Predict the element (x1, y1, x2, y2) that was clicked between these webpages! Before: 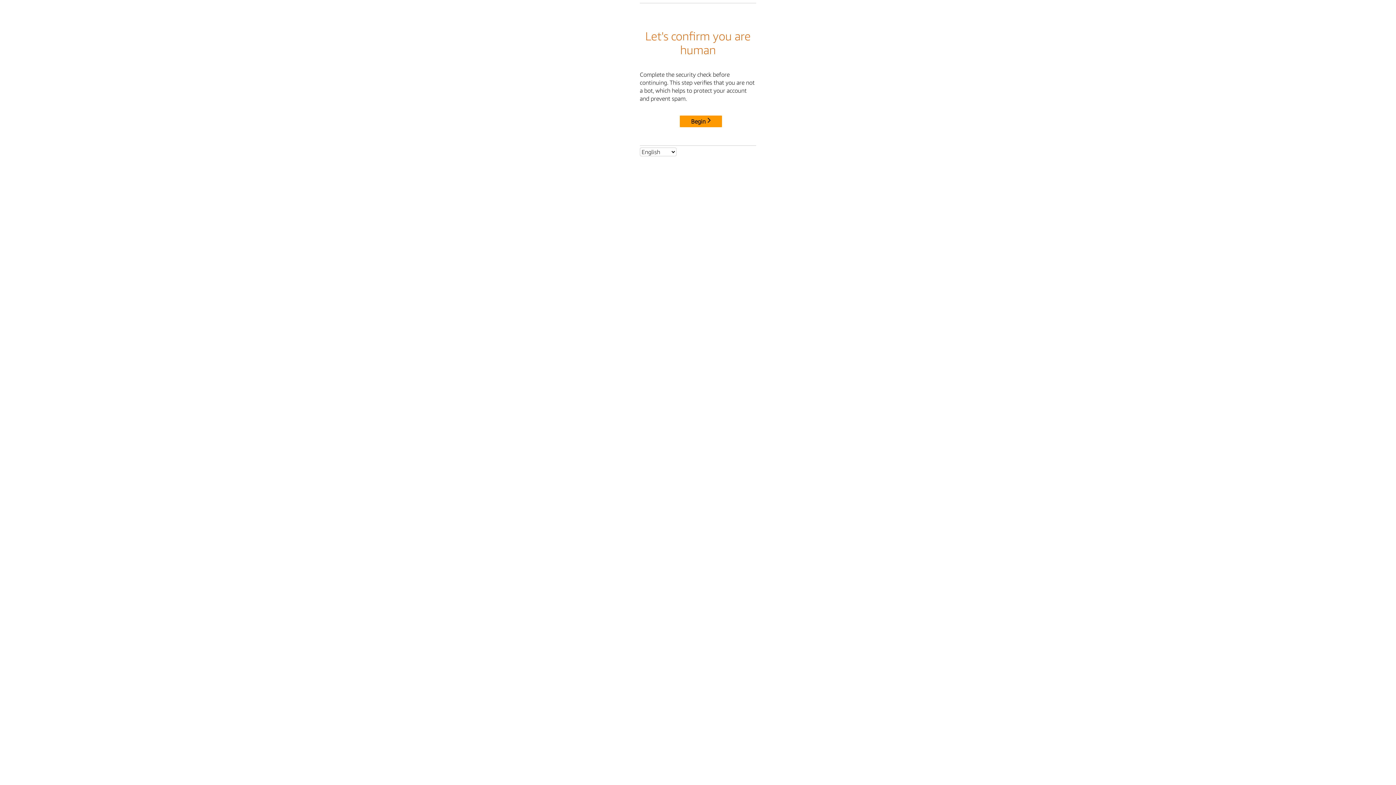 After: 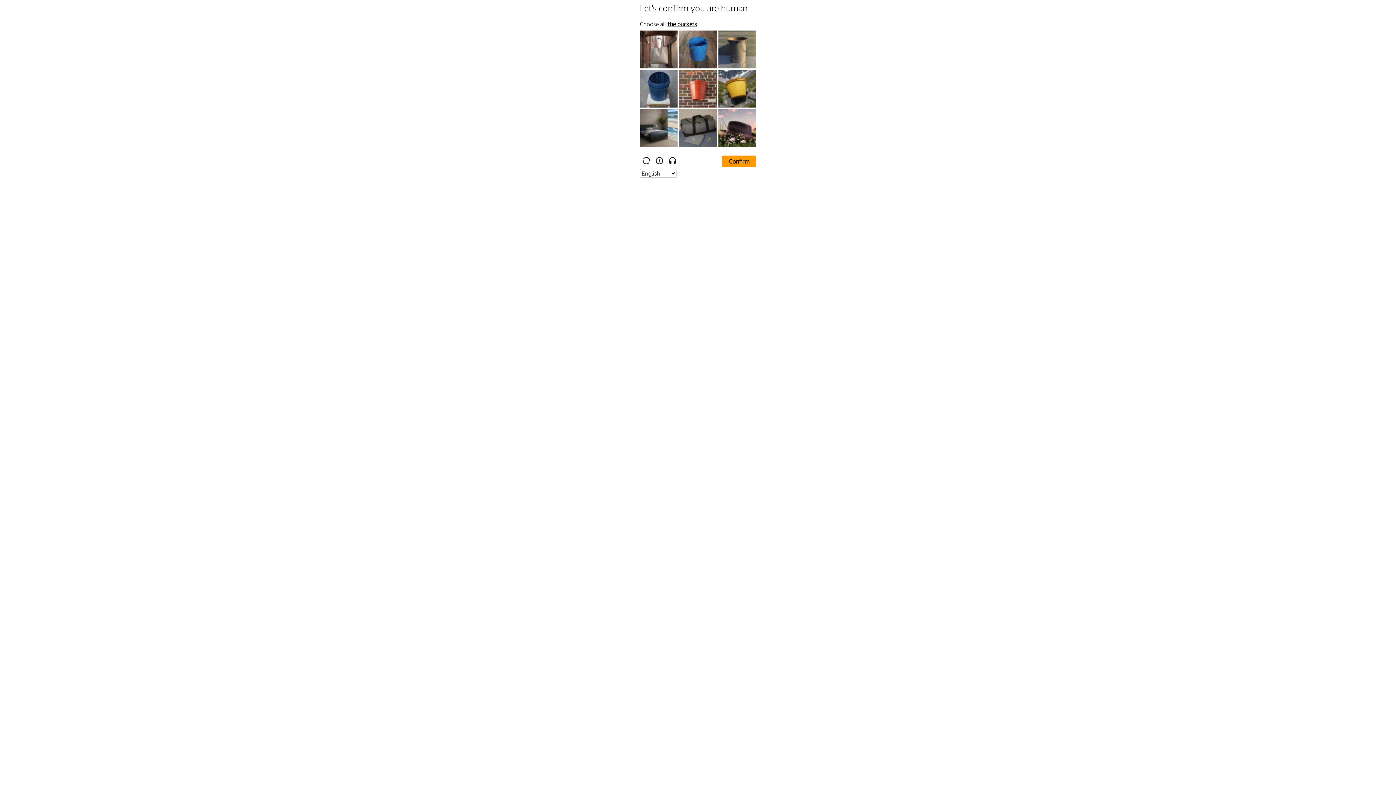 Action: label: Begin bbox: (680, 115, 722, 127)